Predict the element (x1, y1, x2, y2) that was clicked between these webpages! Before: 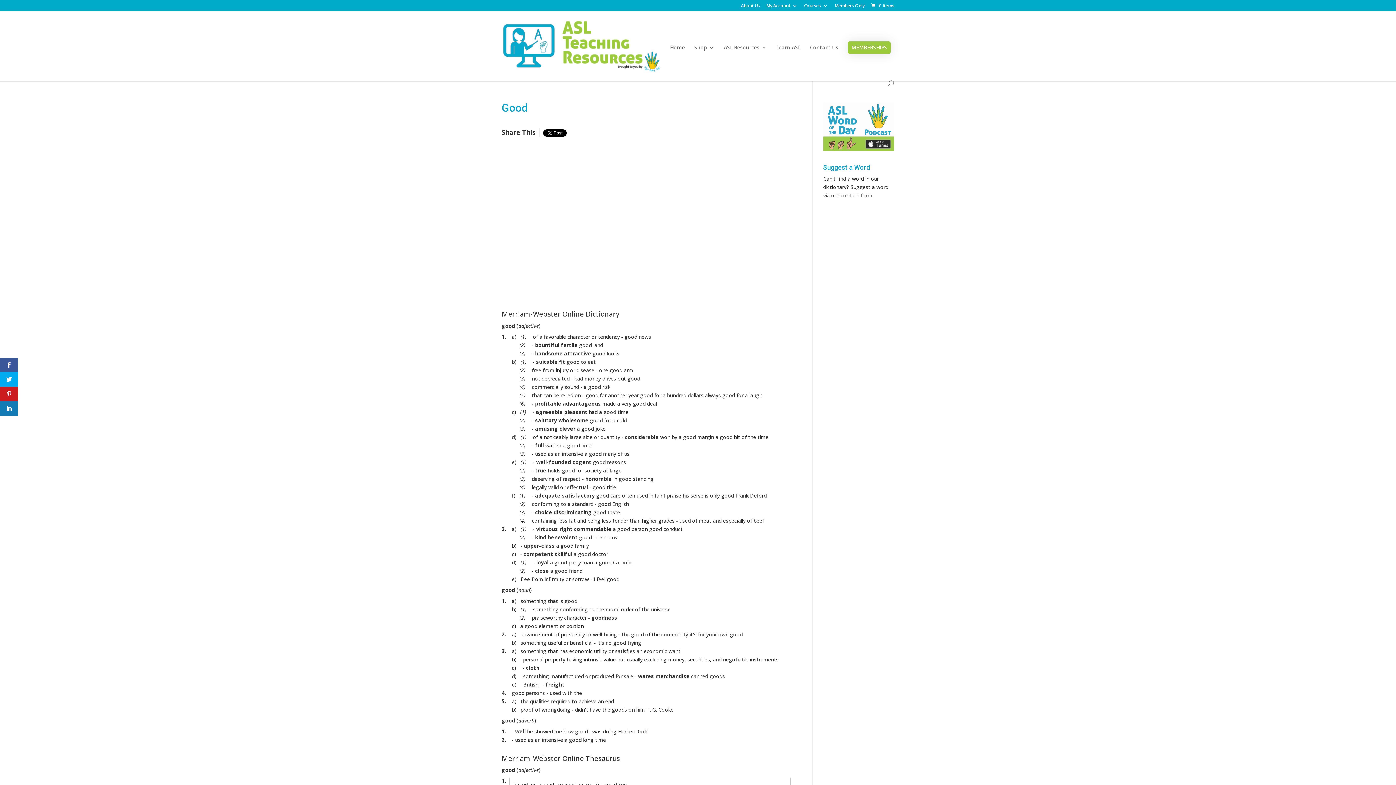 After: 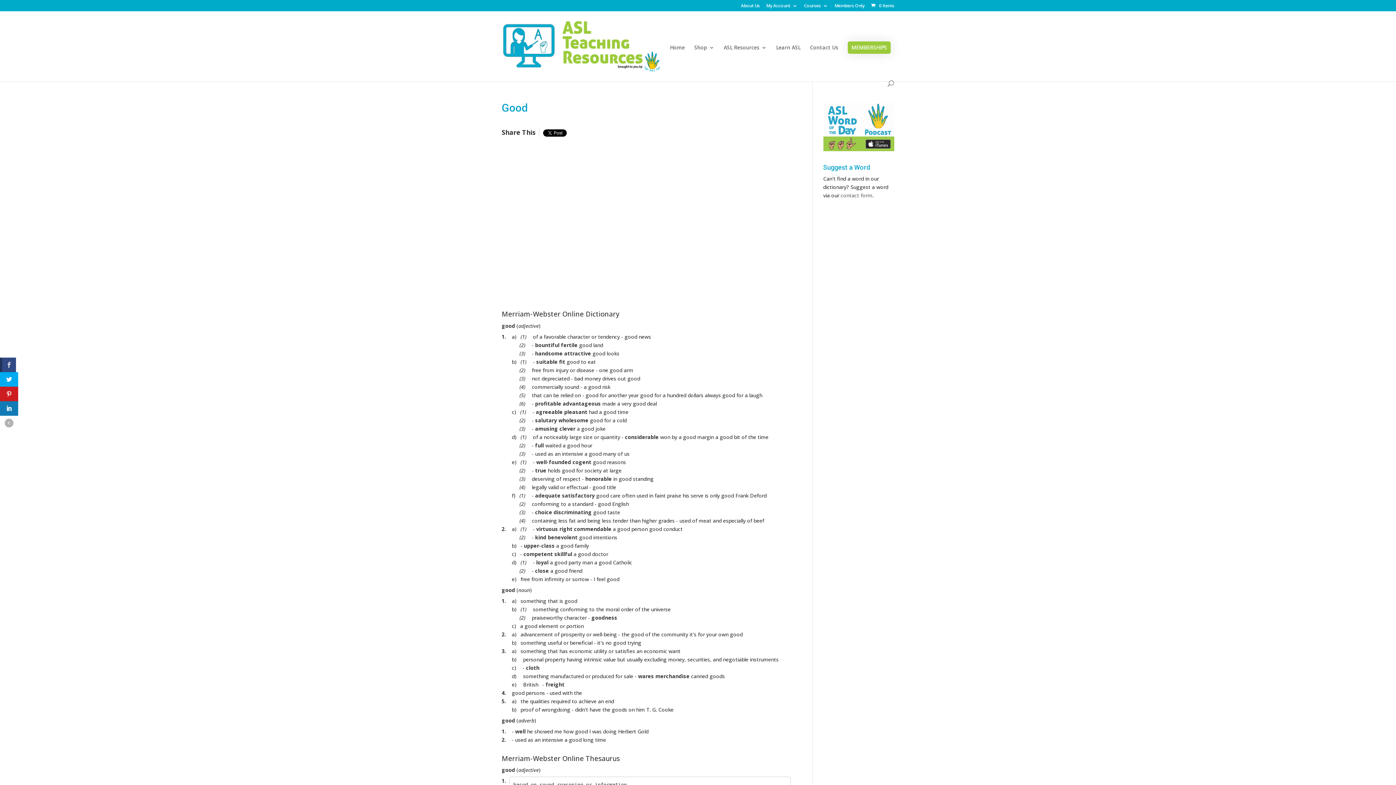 Action: bbox: (0, 357, 18, 372)